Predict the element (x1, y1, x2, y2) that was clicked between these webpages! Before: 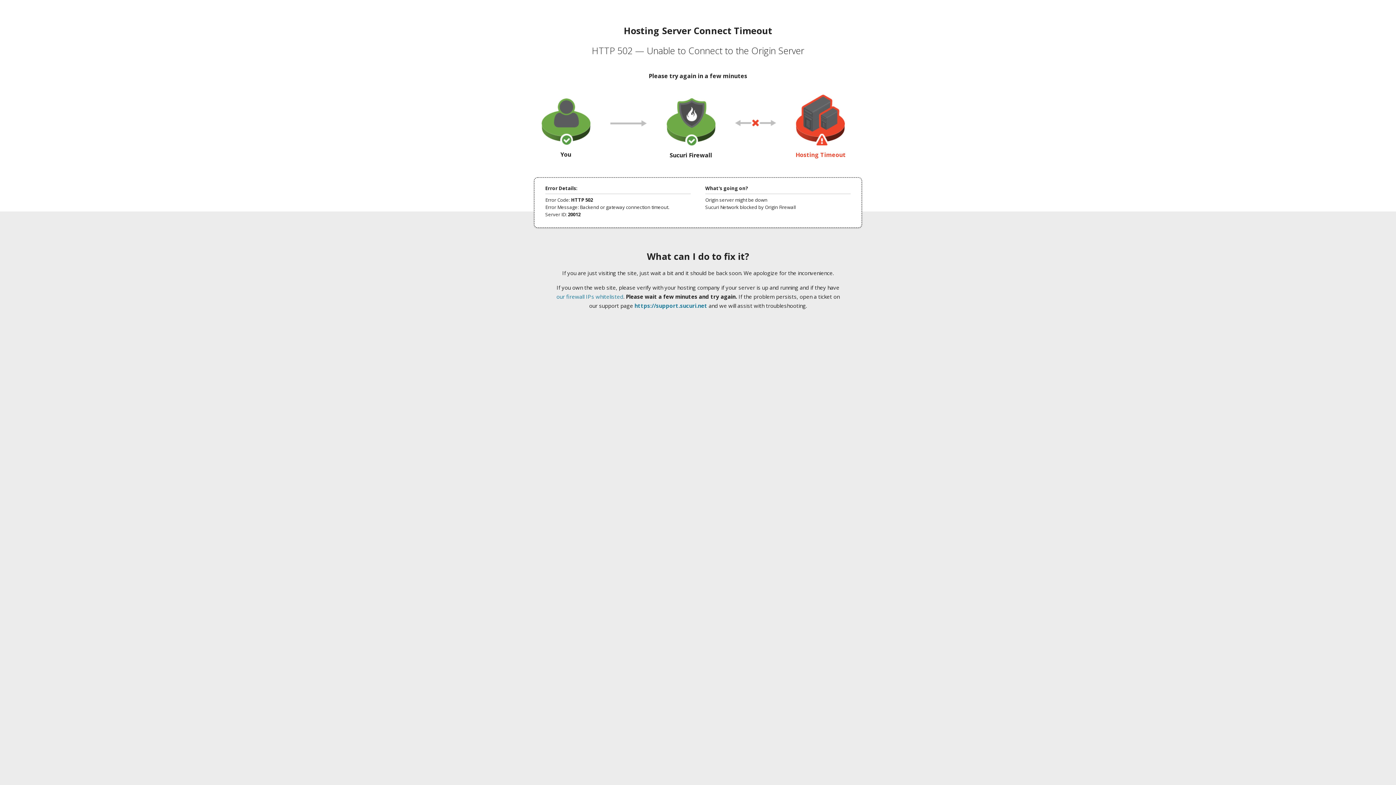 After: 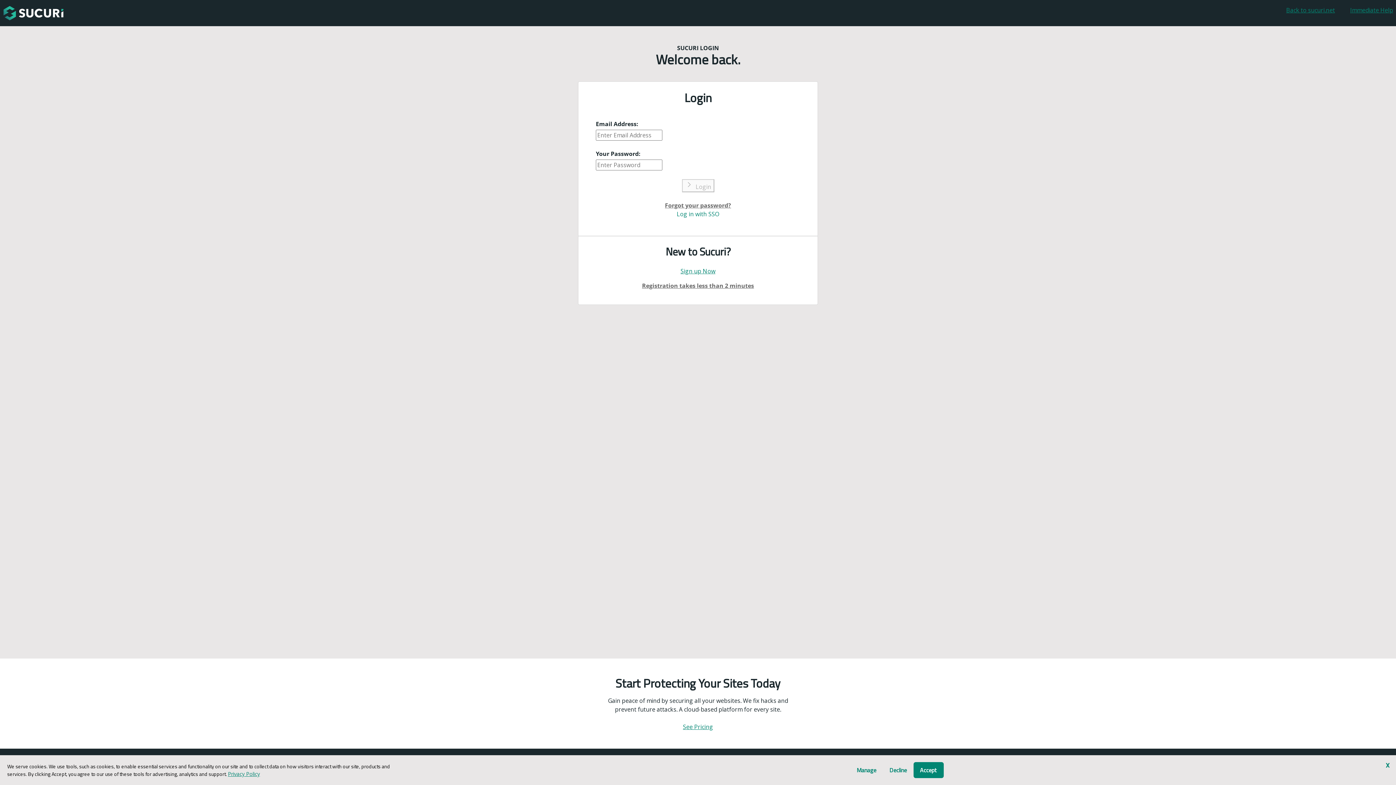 Action: bbox: (634, 302, 707, 309) label: https://support.sucuri.net